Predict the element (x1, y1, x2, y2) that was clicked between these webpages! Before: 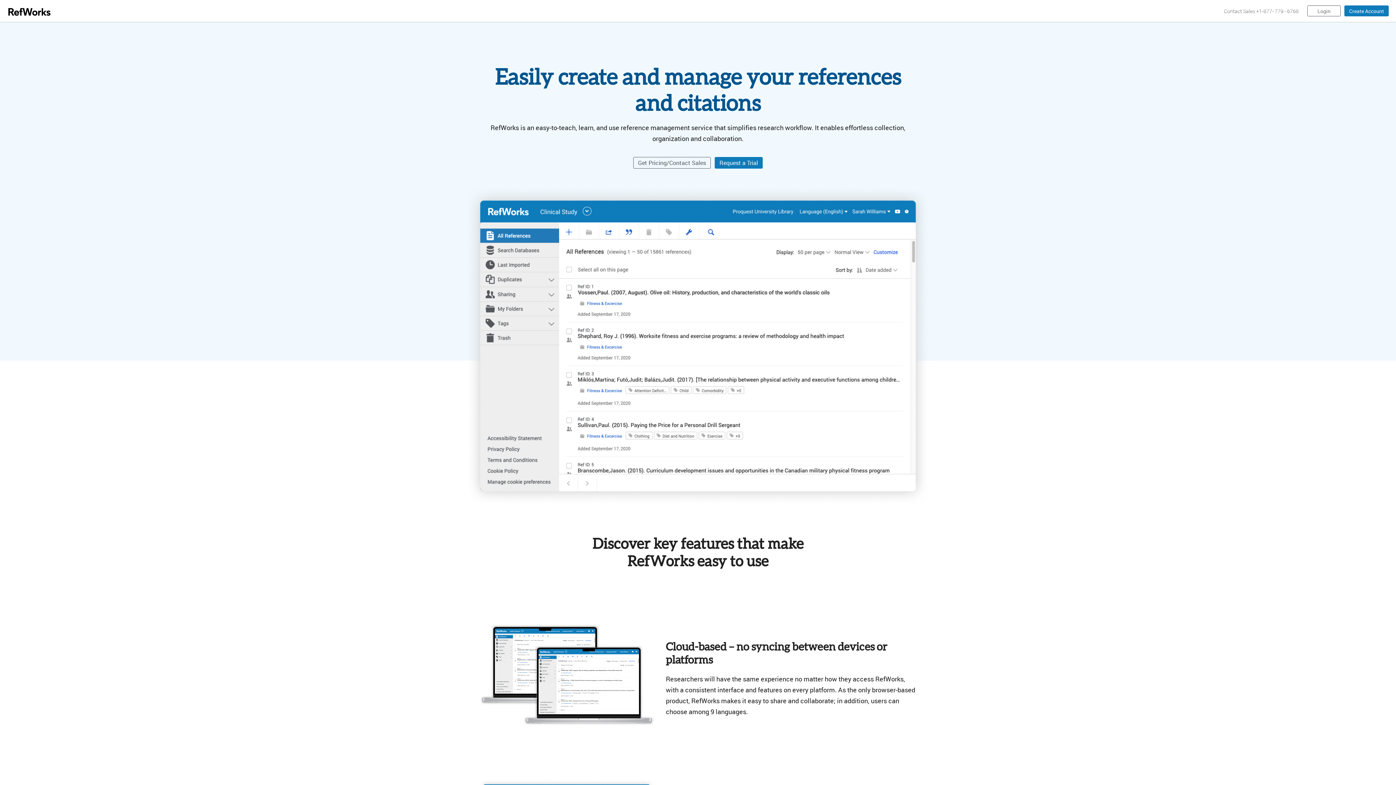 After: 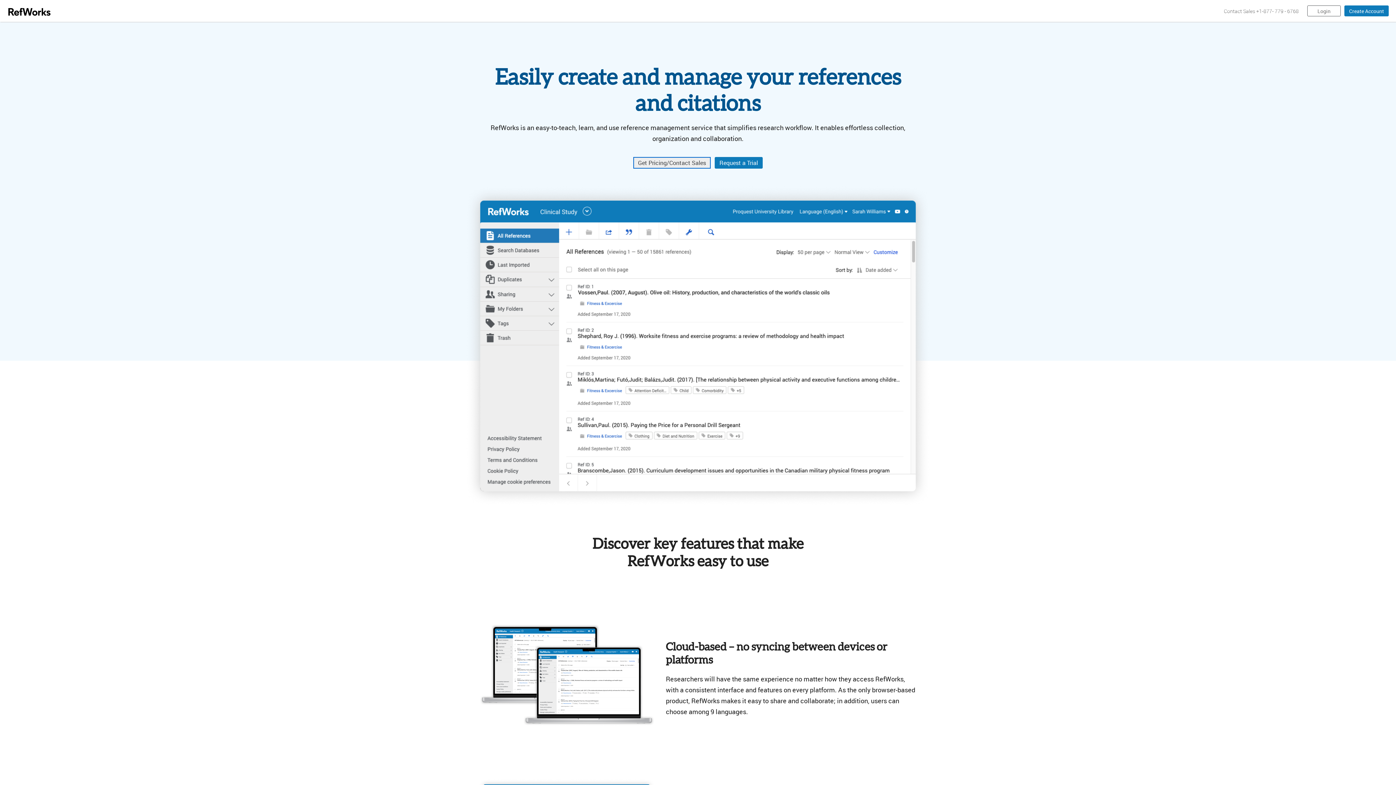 Action: label: Get Pricing/Contact Sales bbox: (633, 156, 710, 168)